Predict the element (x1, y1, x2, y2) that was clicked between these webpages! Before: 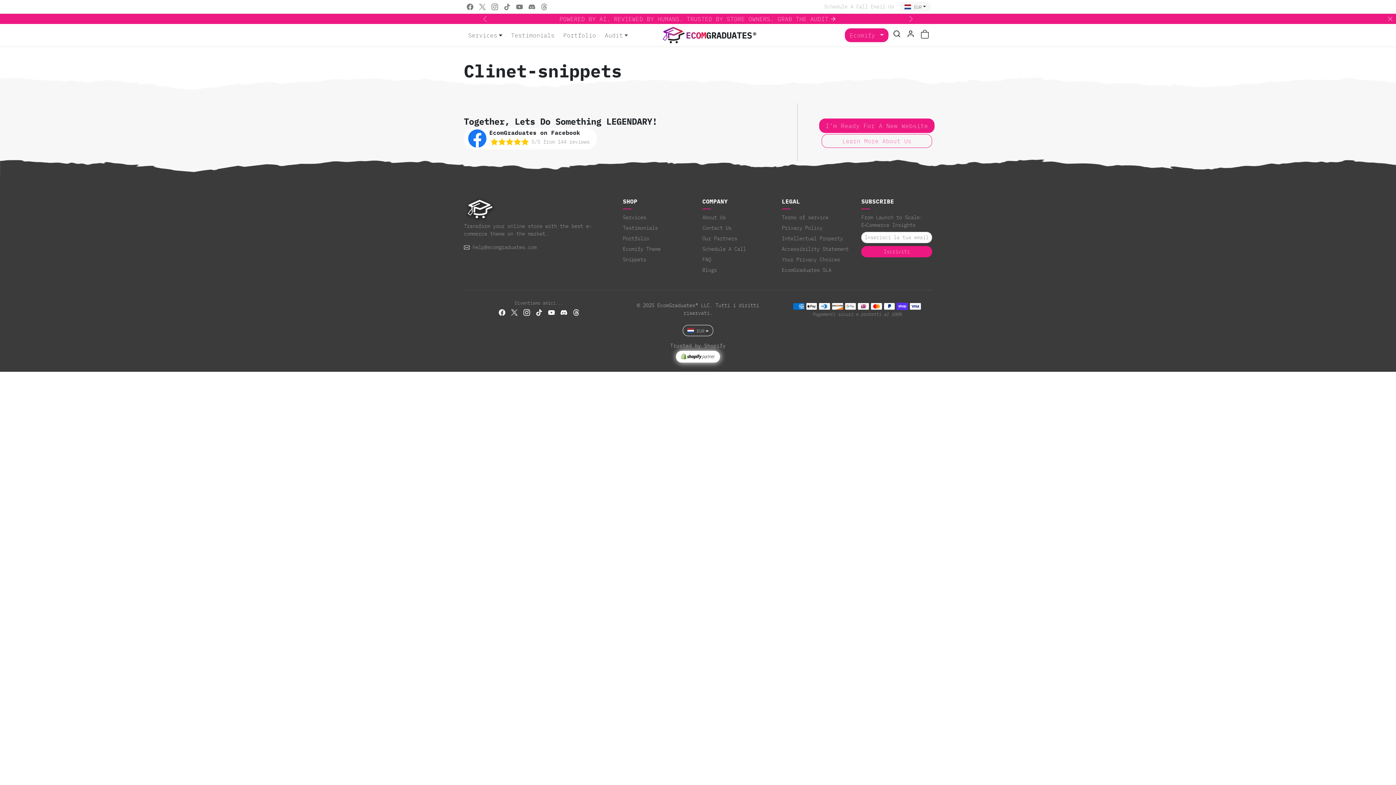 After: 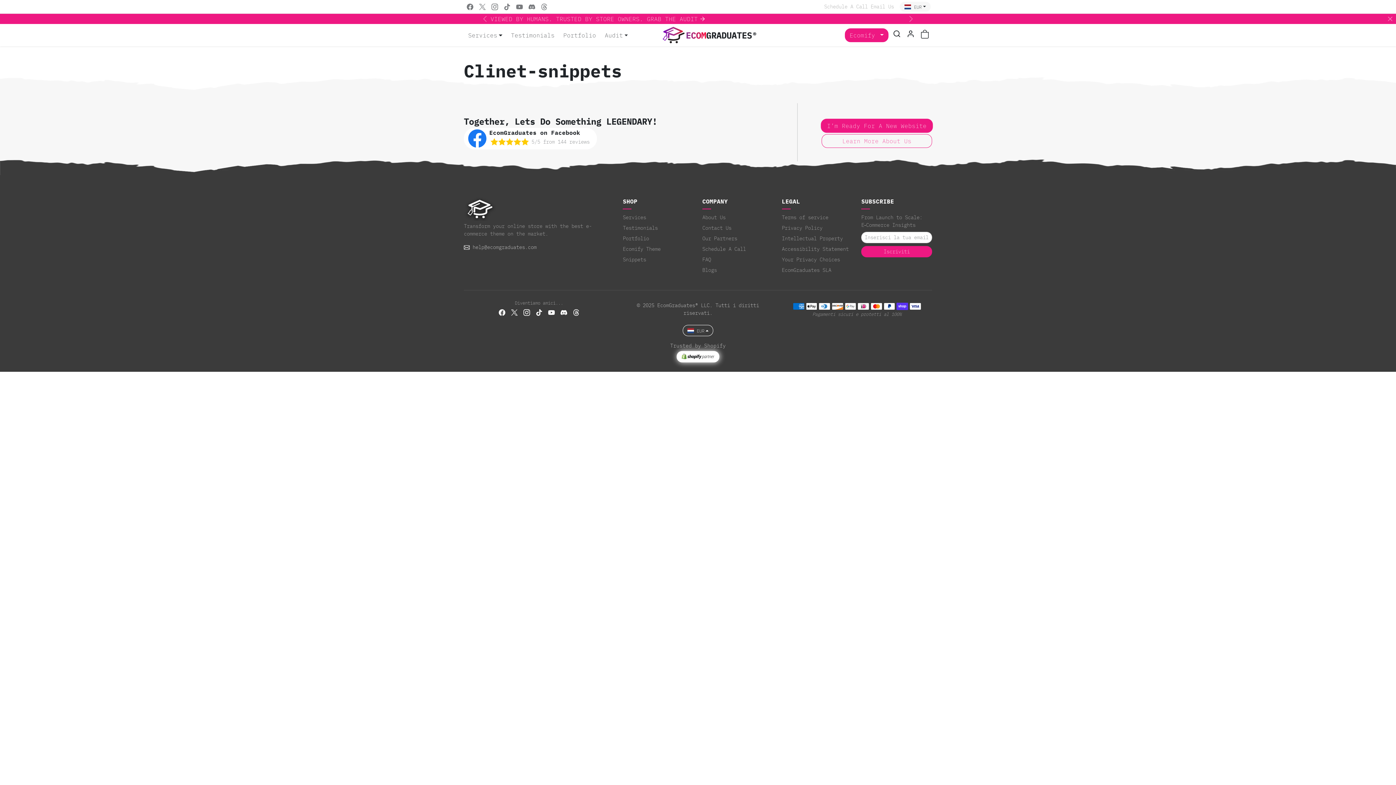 Action: bbox: (464, 243, 536, 251) label: help@ecomgraduates.com